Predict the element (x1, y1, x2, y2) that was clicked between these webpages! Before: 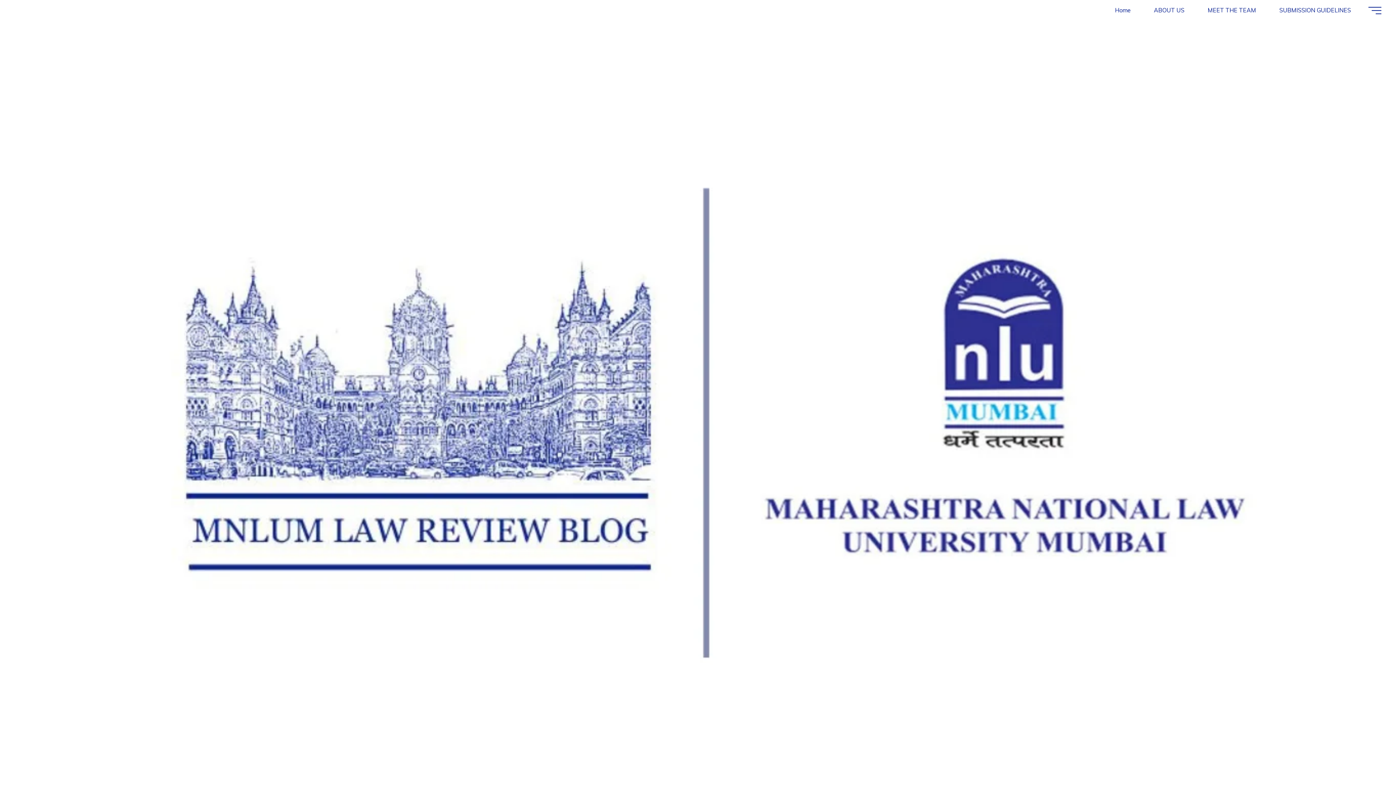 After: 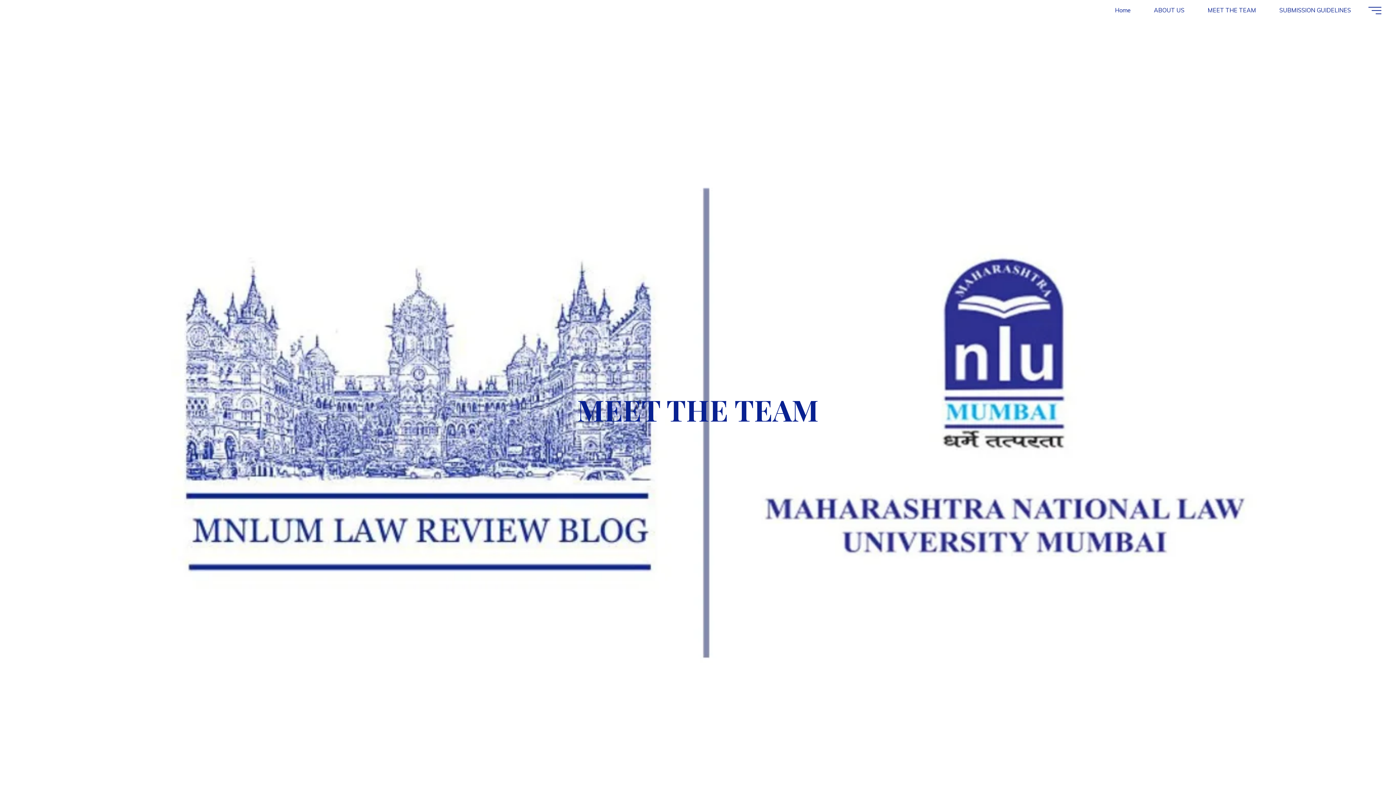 Action: label: MEET THE TEAM bbox: (1196, 0, 1268, 20)